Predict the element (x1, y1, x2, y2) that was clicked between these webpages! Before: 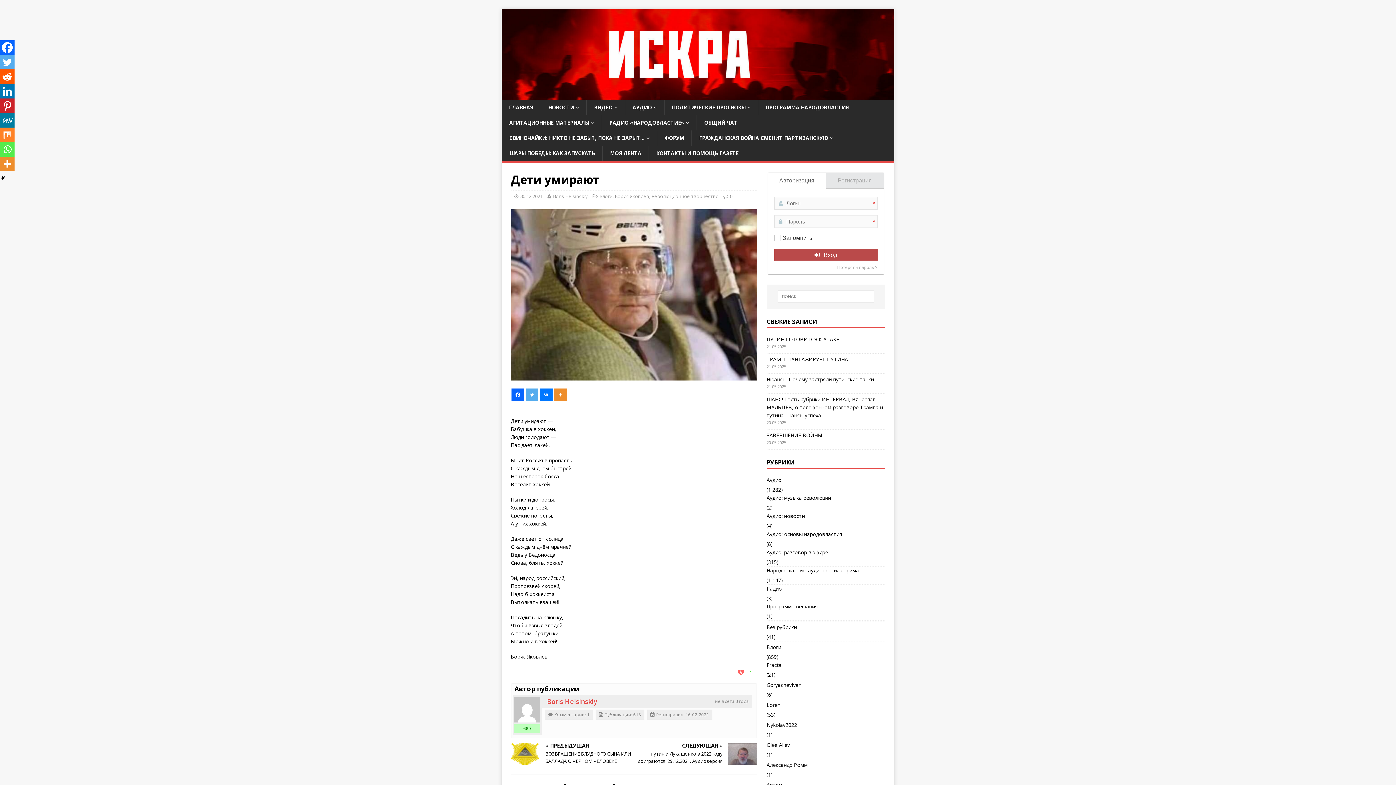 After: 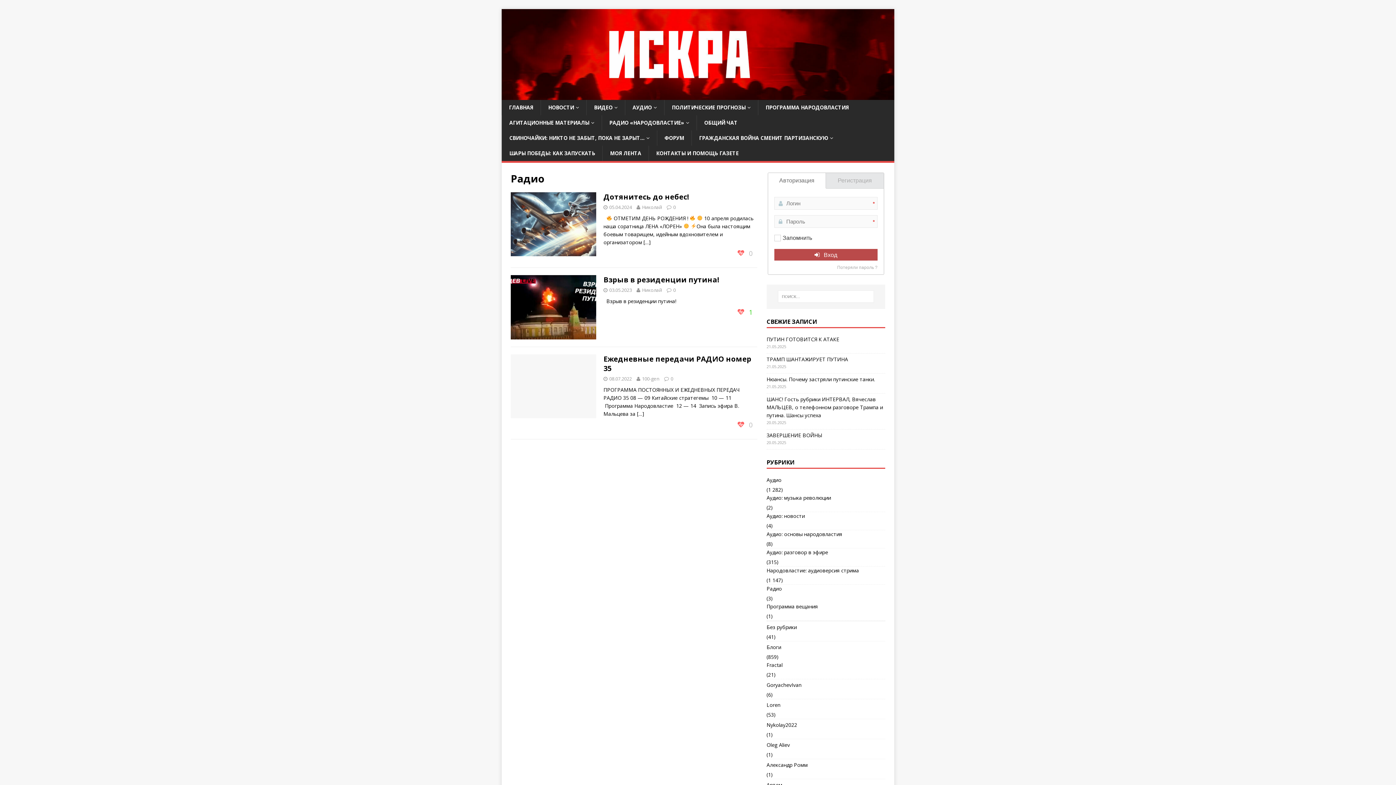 Action: bbox: (766, 585, 885, 594) label: Радио